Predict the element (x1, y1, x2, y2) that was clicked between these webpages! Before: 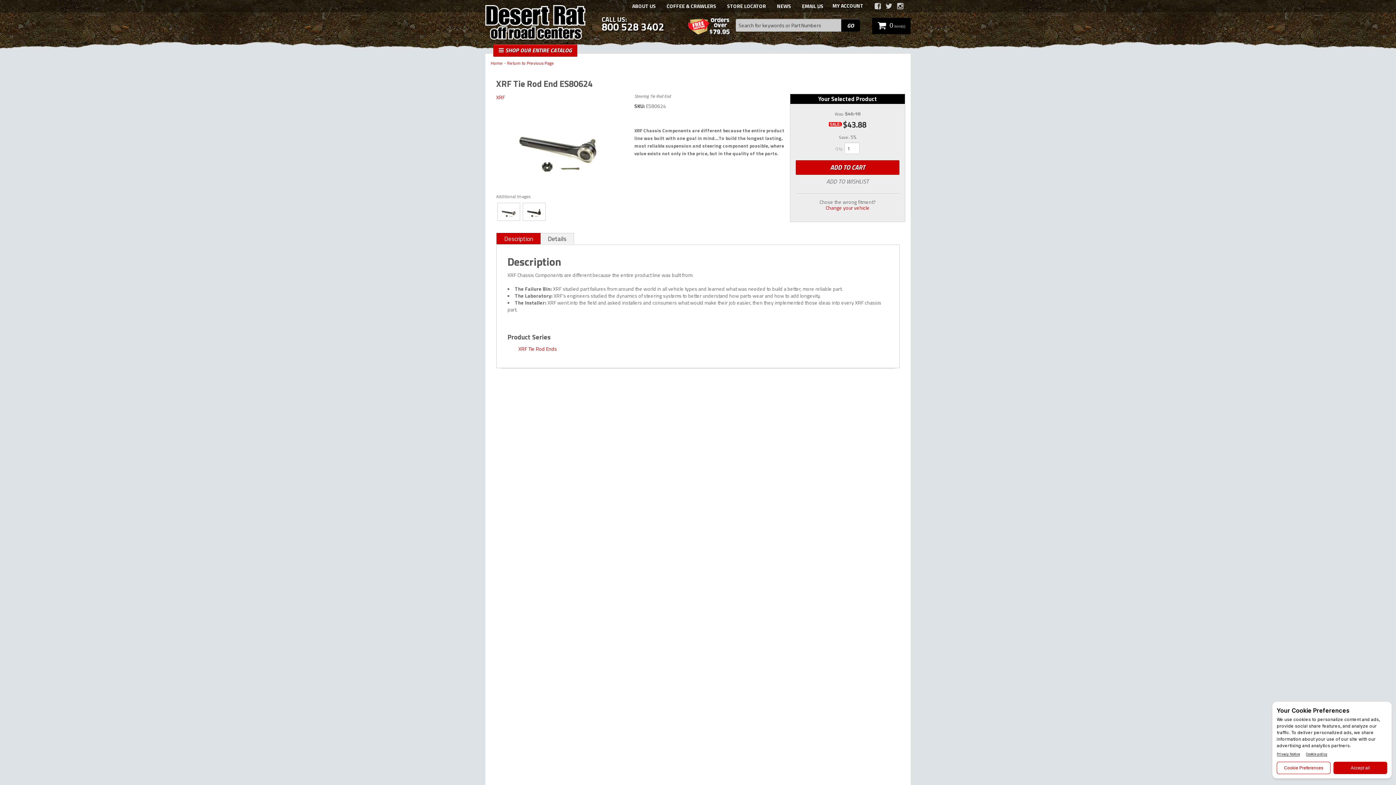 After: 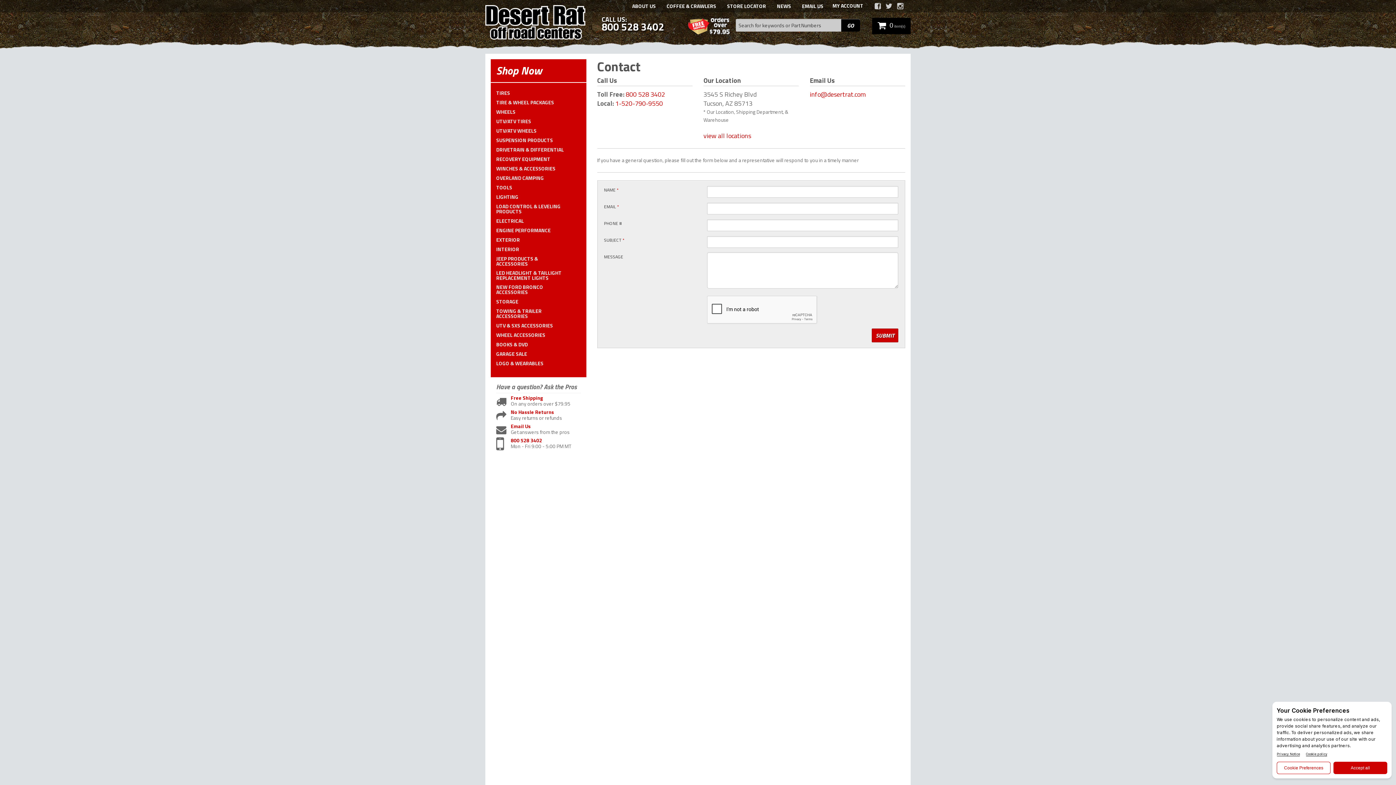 Action: label: EMAIL US bbox: (796, -2, 829, 14)